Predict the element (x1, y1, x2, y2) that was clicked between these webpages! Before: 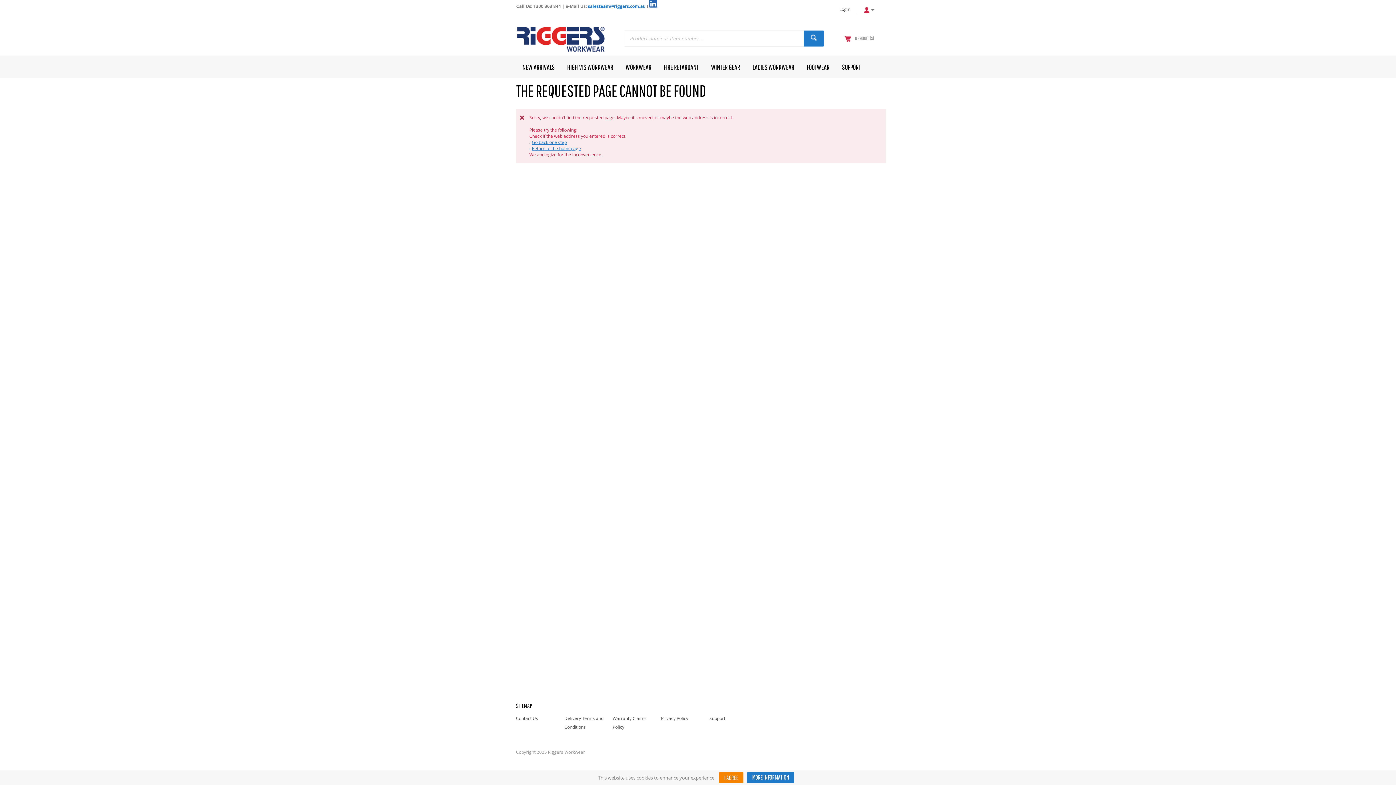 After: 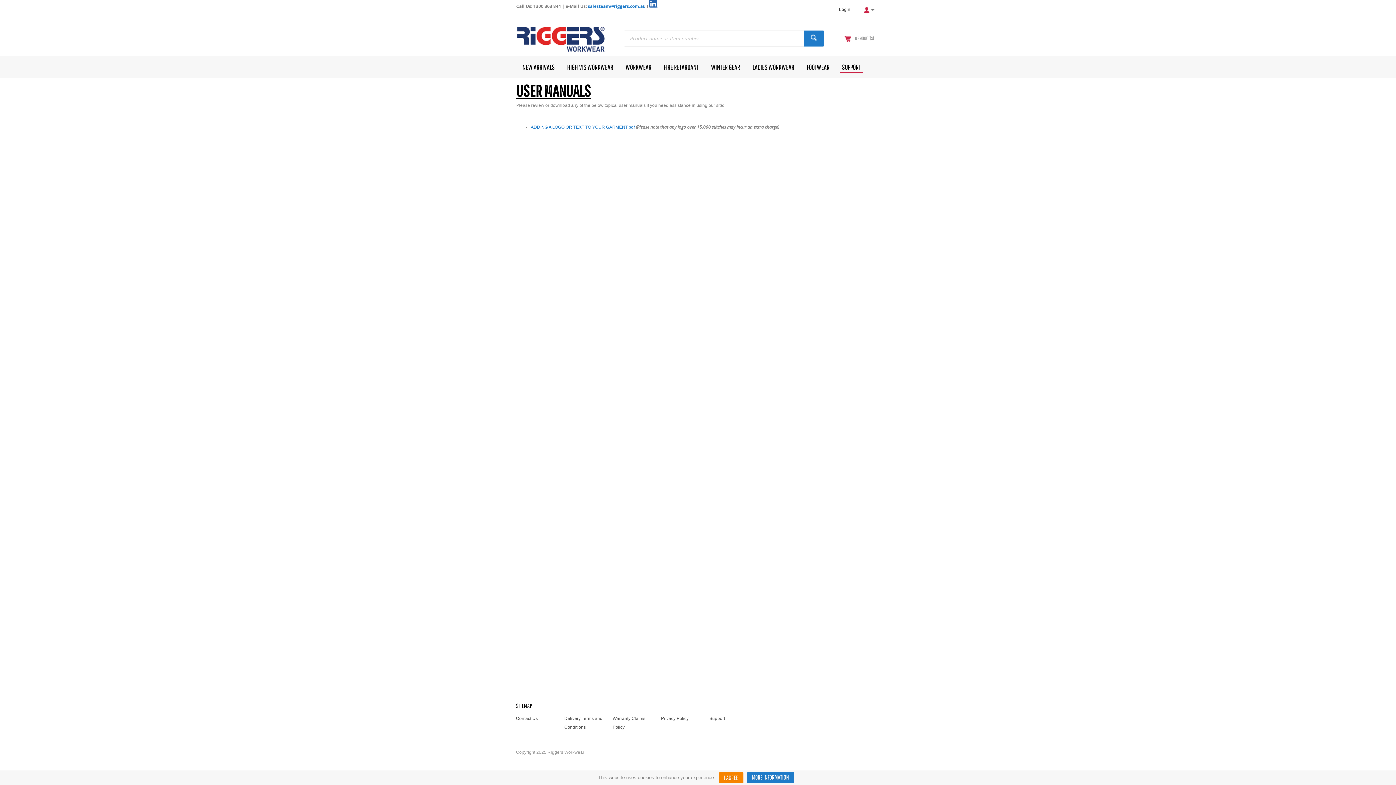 Action: bbox: (709, 715, 725, 721) label: Support